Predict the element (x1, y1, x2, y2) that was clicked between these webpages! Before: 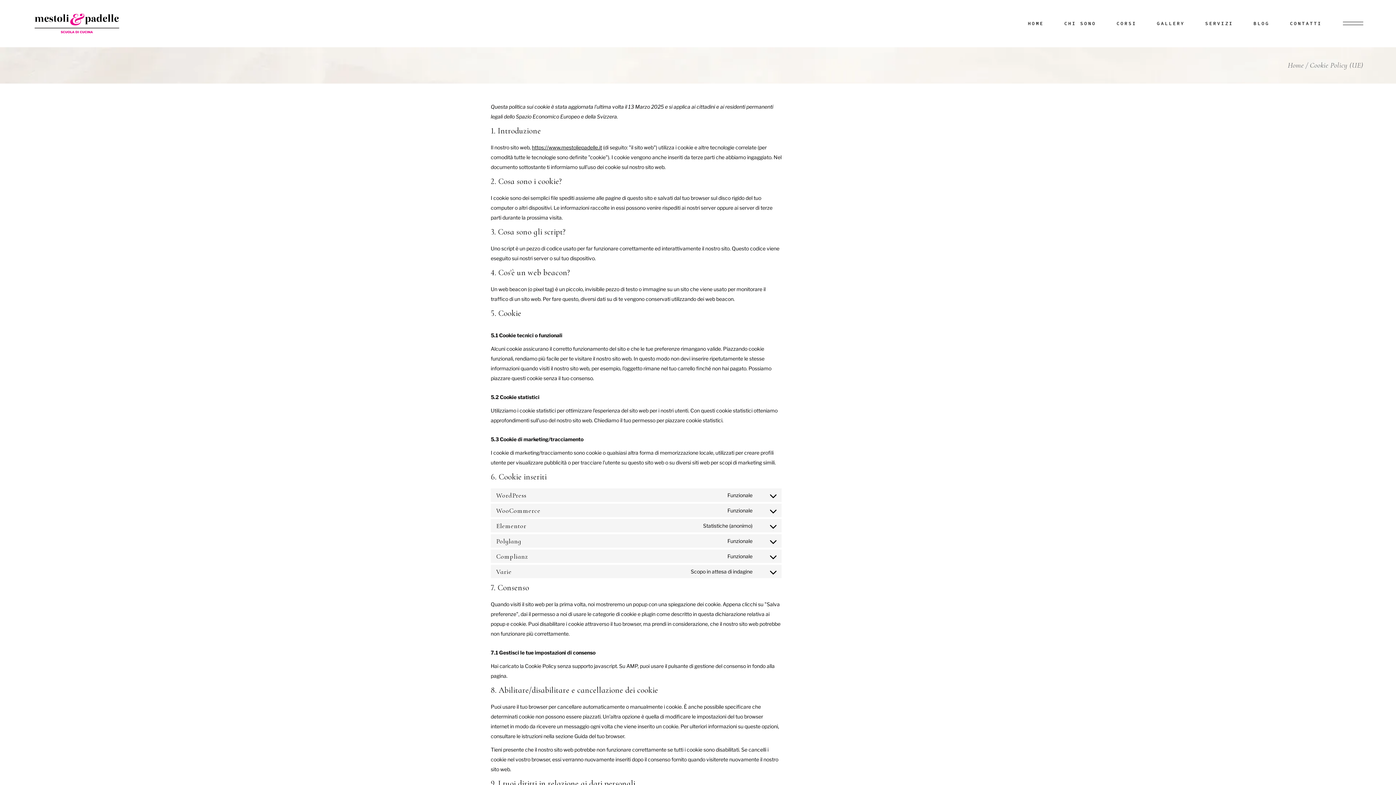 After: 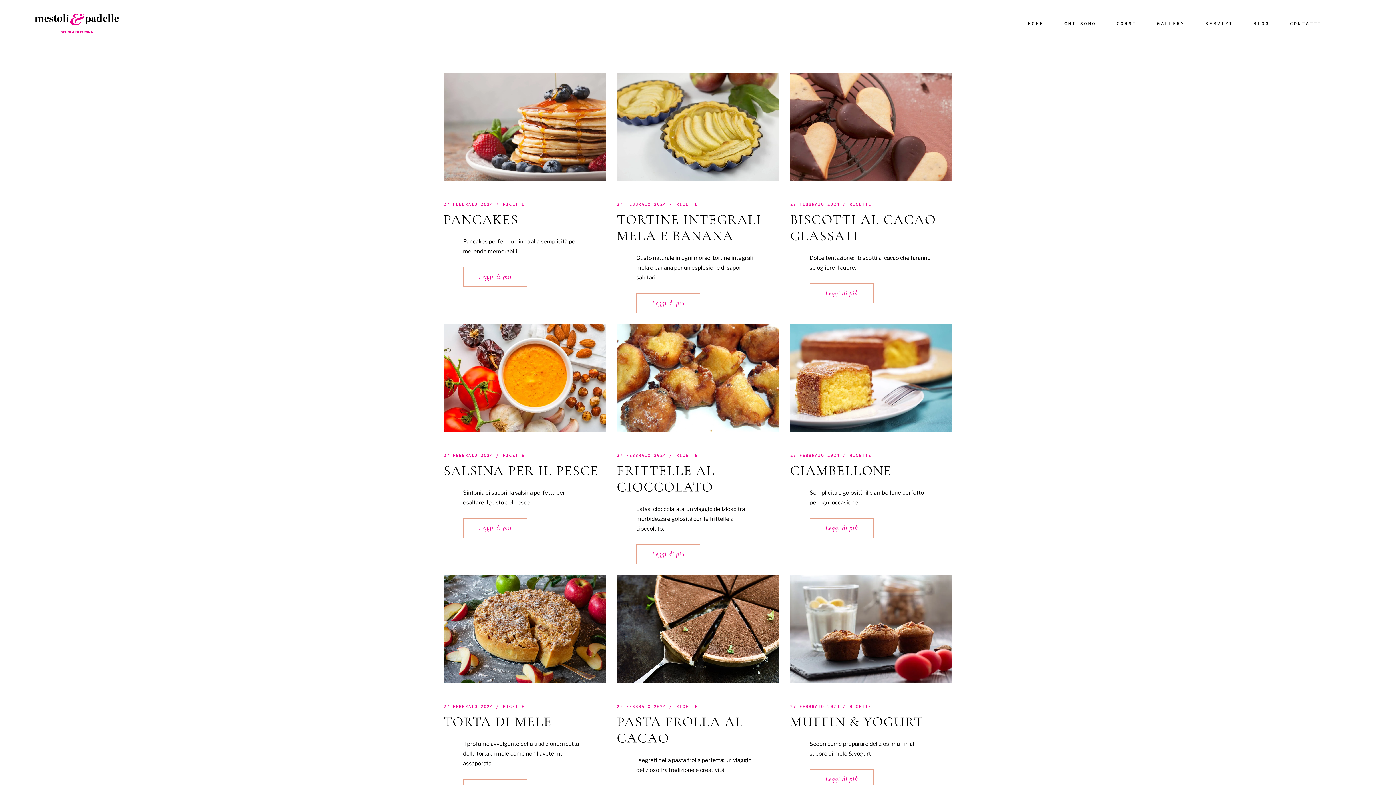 Action: label: BLOG bbox: (1253, 0, 1269, 47)